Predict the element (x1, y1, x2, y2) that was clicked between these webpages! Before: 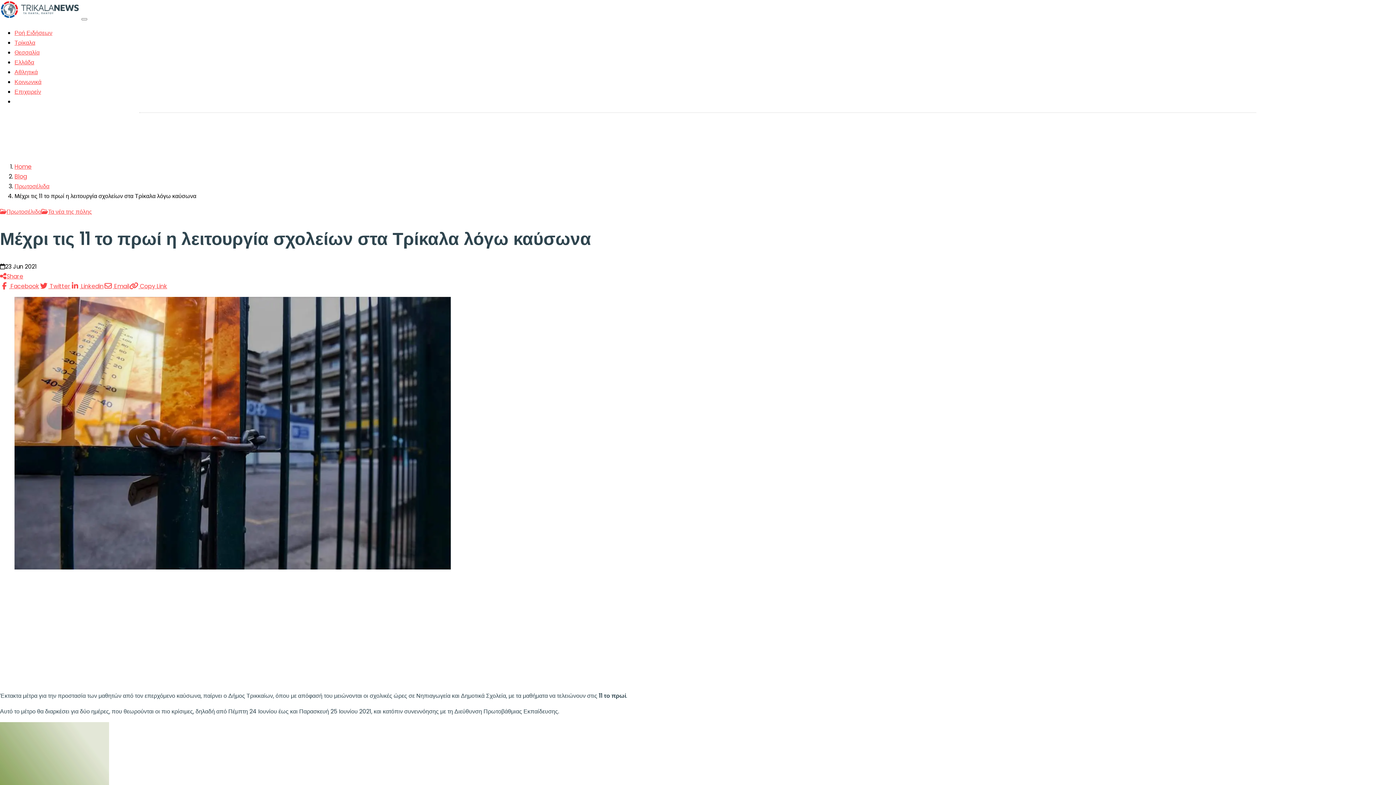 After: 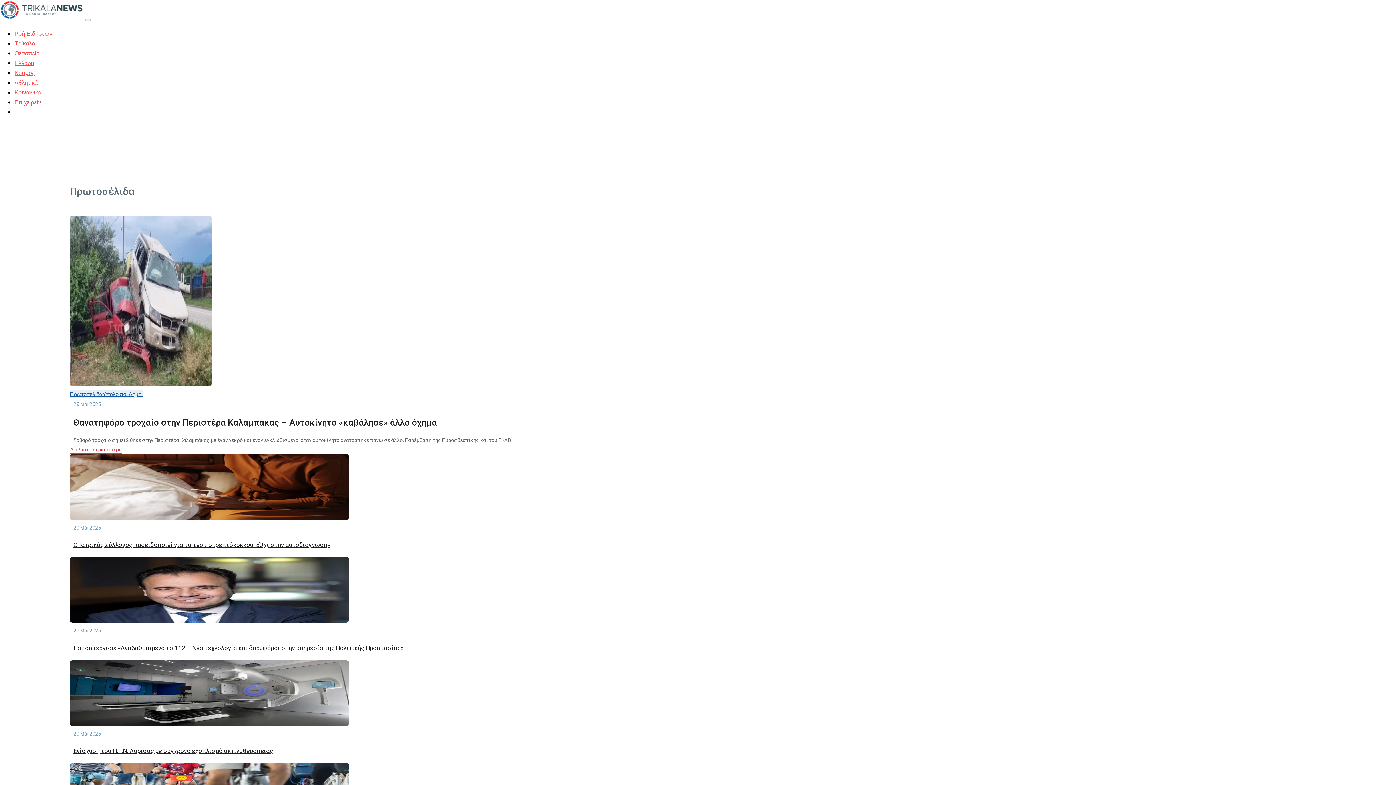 Action: bbox: (0, 12, 80, 21)